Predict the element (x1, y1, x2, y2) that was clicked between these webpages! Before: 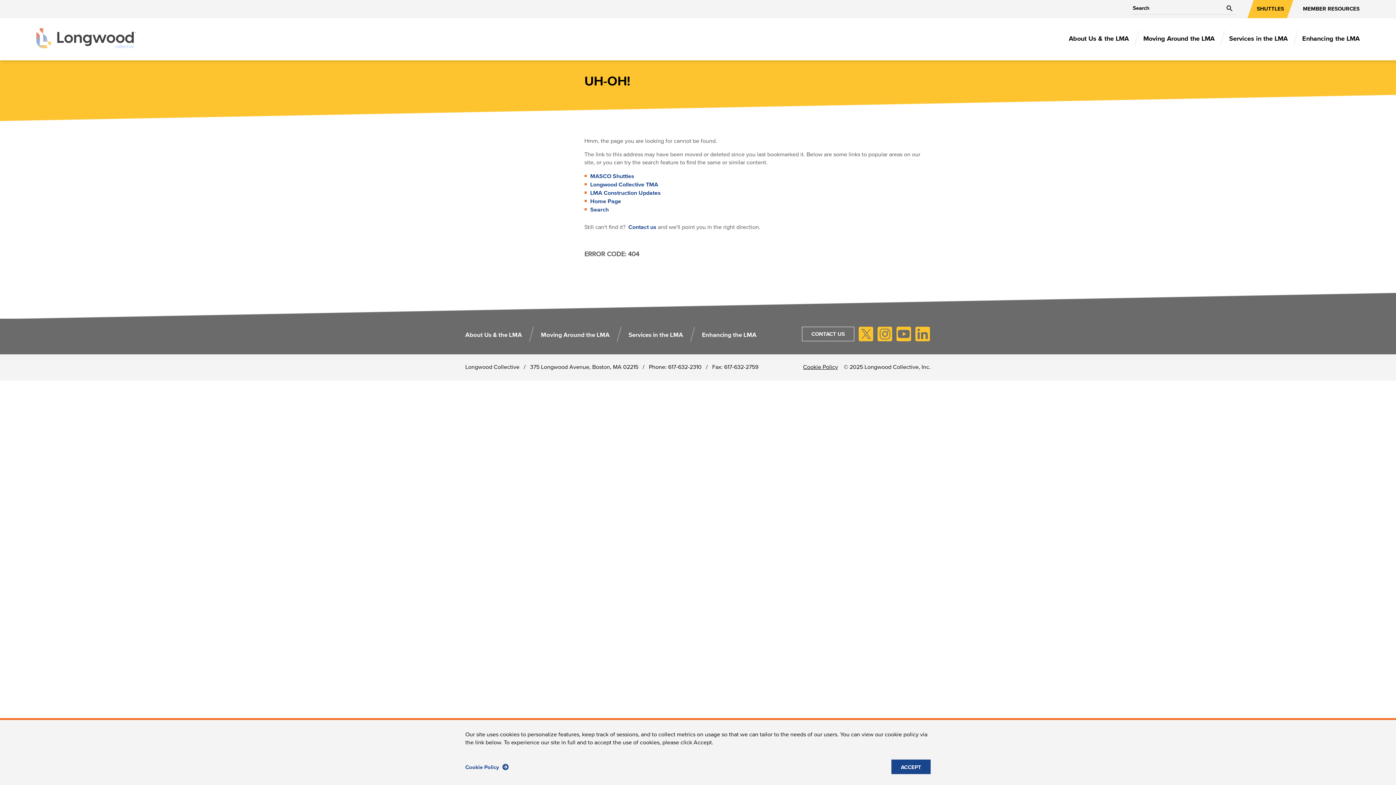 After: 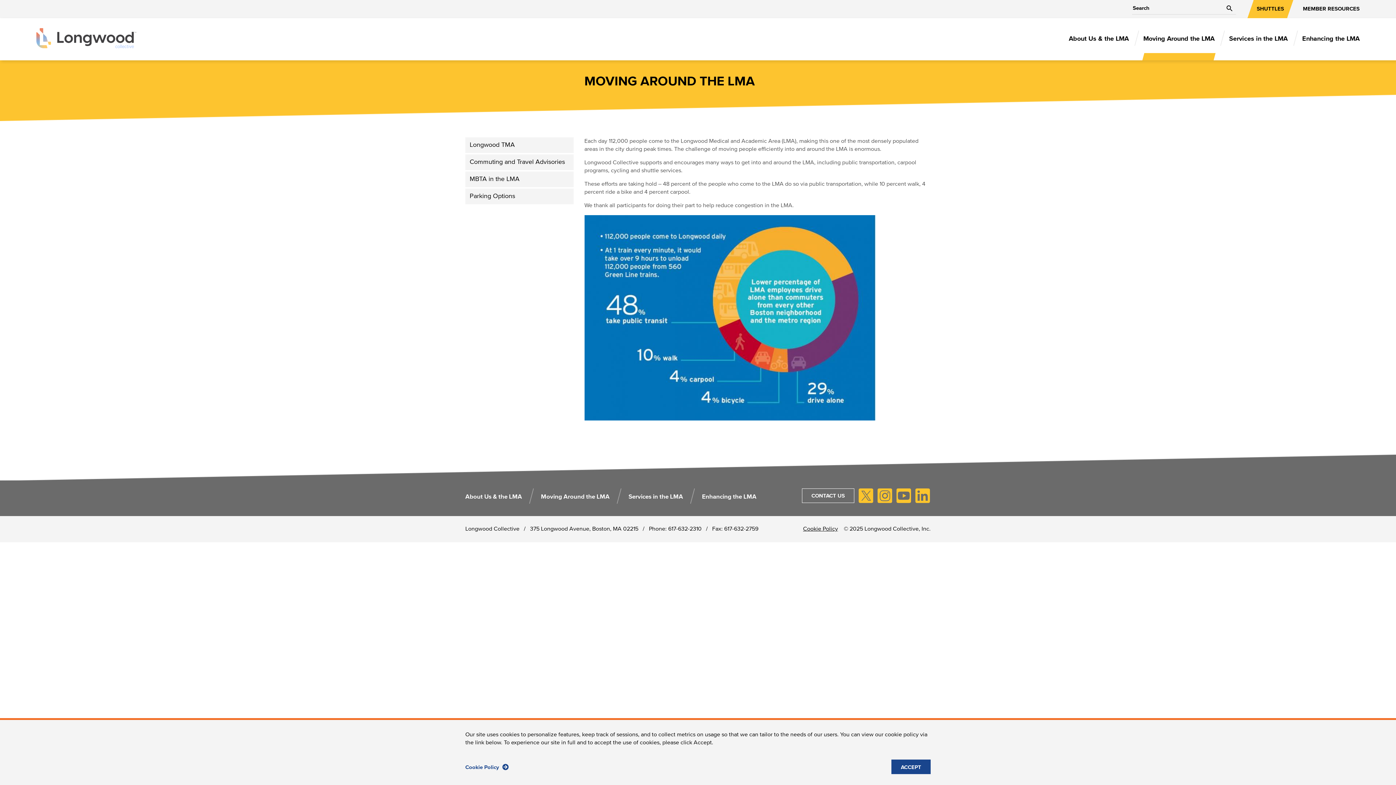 Action: label: Moving Around the LMA bbox: (541, 332, 609, 339)